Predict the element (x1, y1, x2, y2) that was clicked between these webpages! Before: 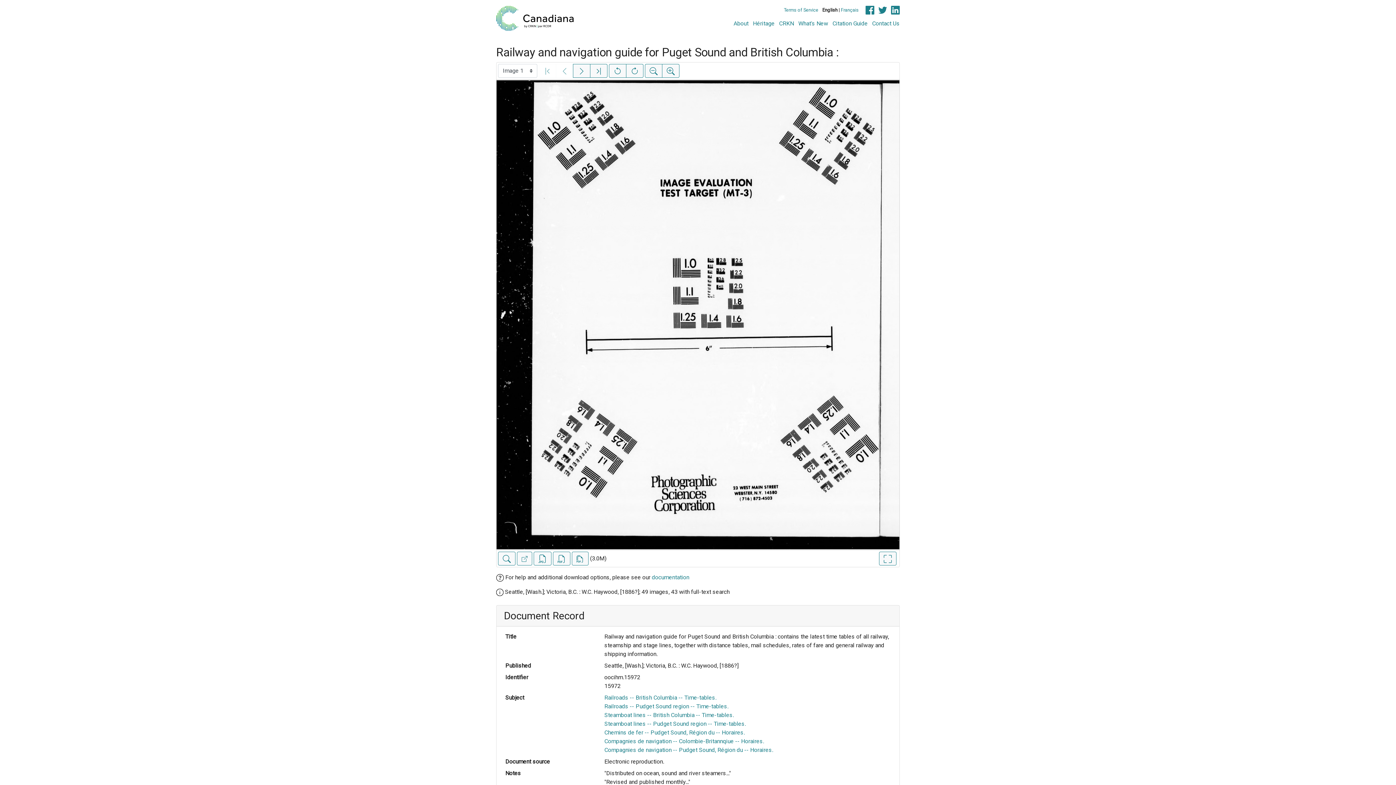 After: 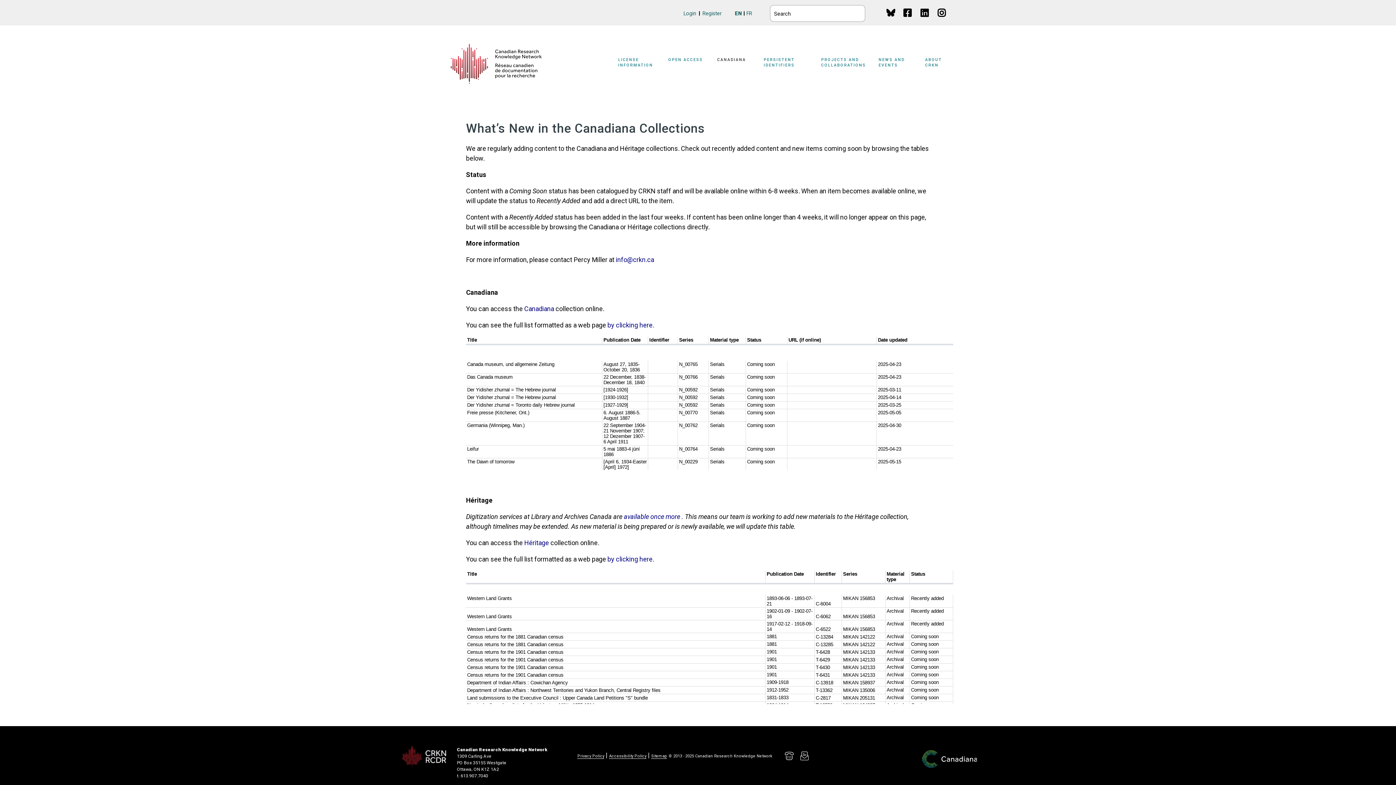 Action: bbox: (798, 20, 828, 26) label: What's New